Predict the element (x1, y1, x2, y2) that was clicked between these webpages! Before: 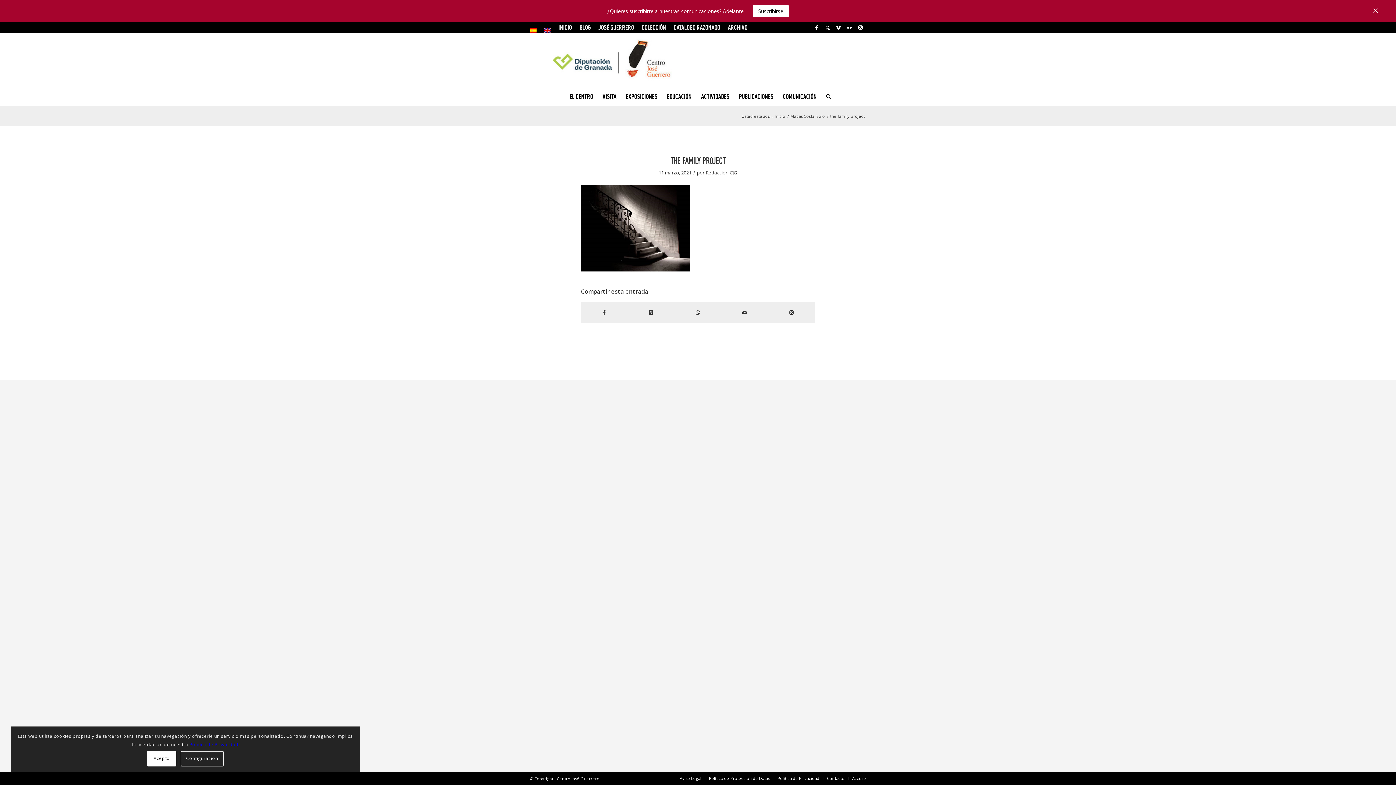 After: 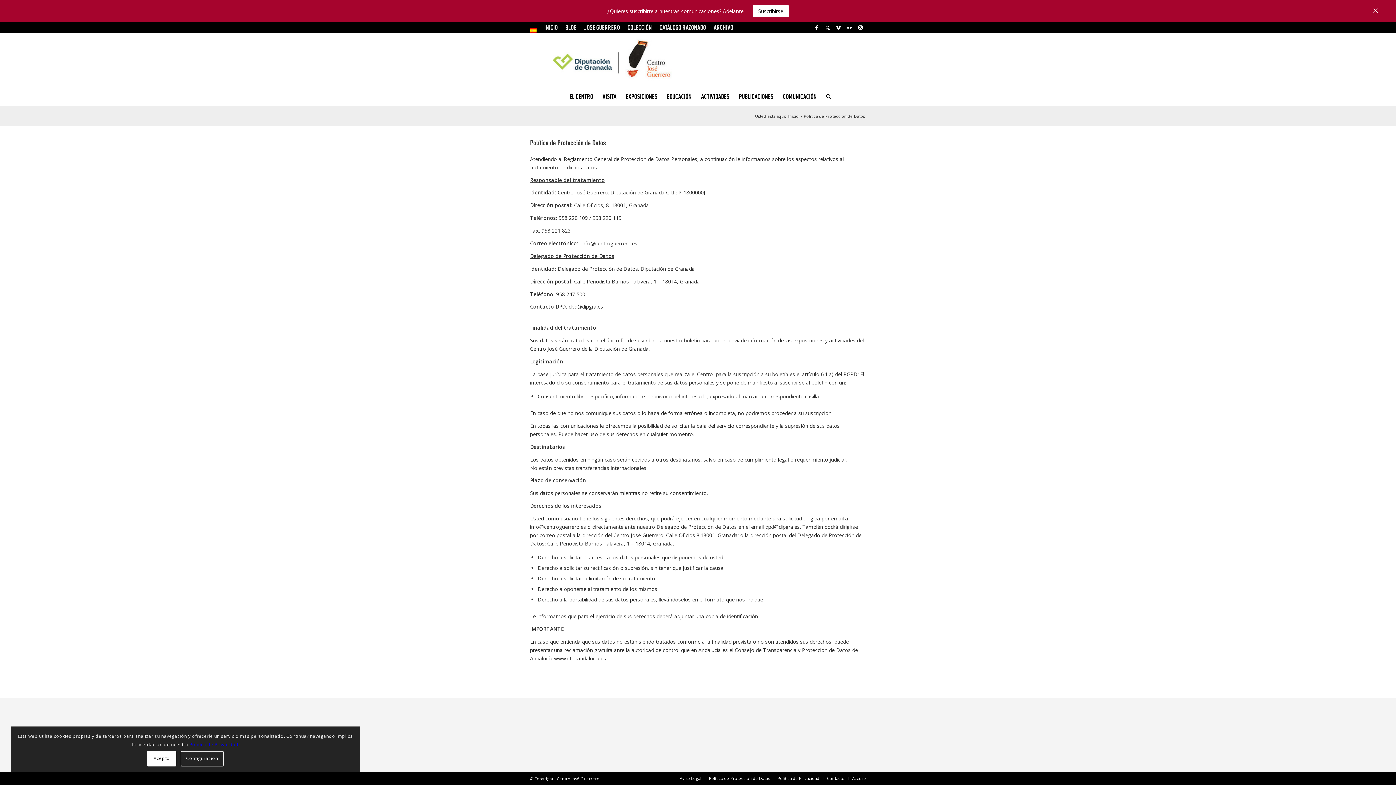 Action: bbox: (709, 776, 770, 781) label: Política de Protección de Datos